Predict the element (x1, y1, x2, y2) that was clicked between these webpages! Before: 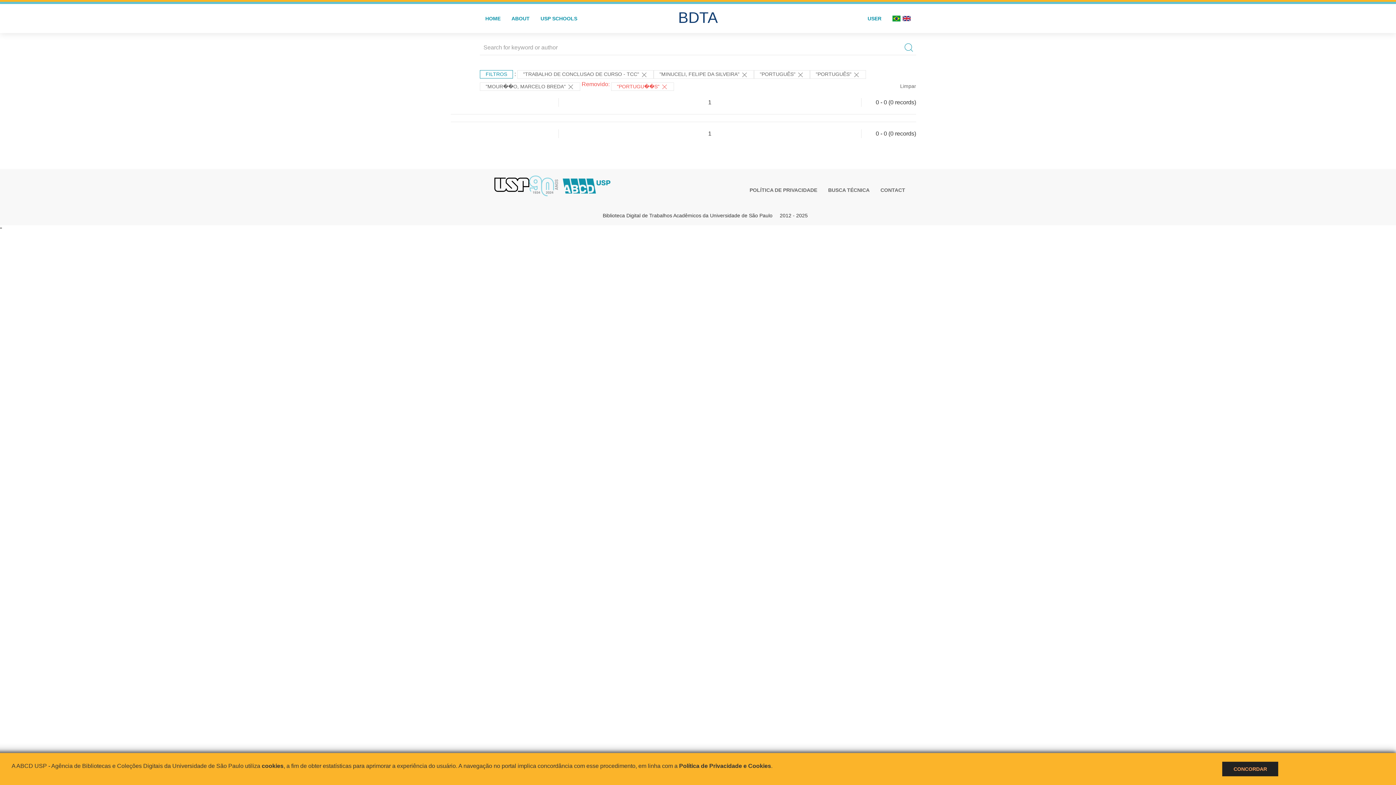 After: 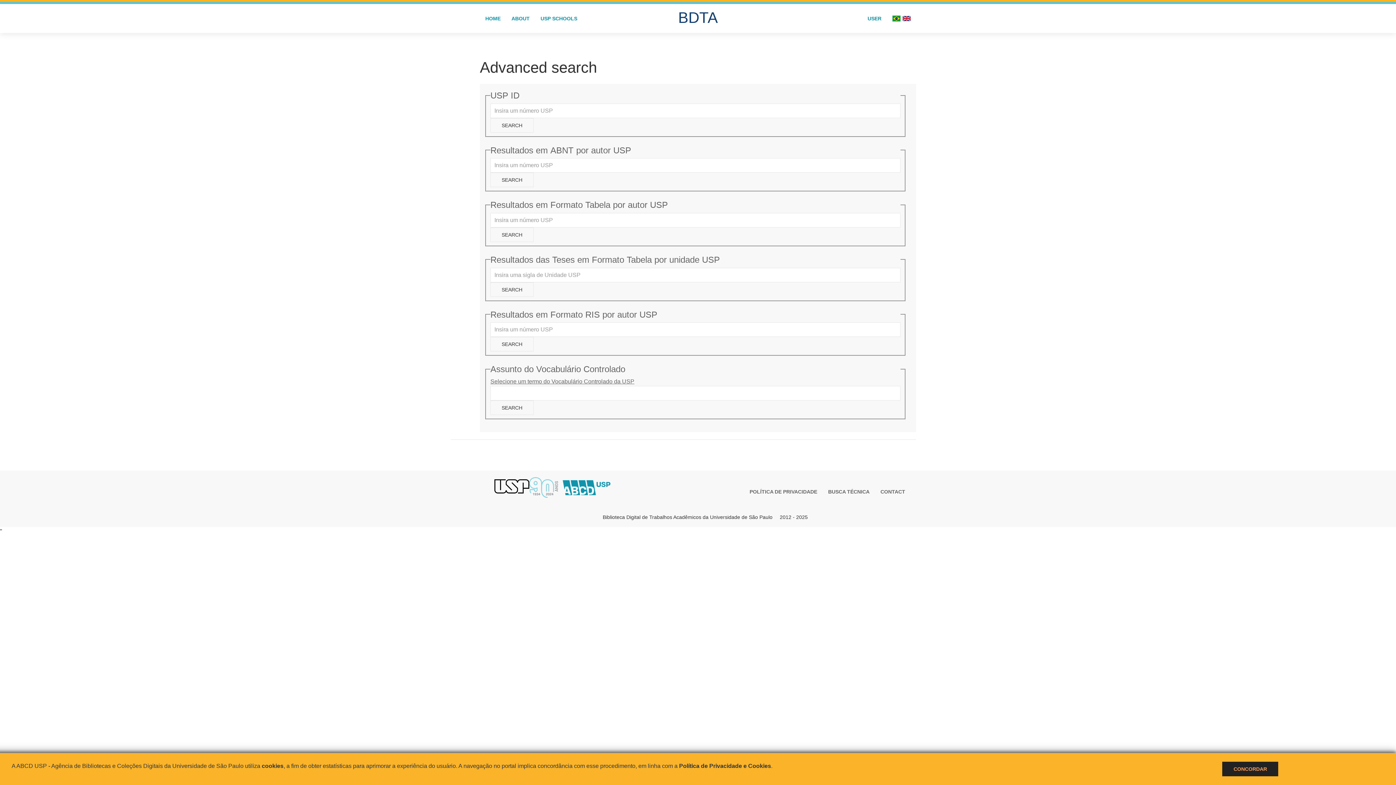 Action: bbox: (822, 185, 875, 195) label: BUSCA TÉCNICA